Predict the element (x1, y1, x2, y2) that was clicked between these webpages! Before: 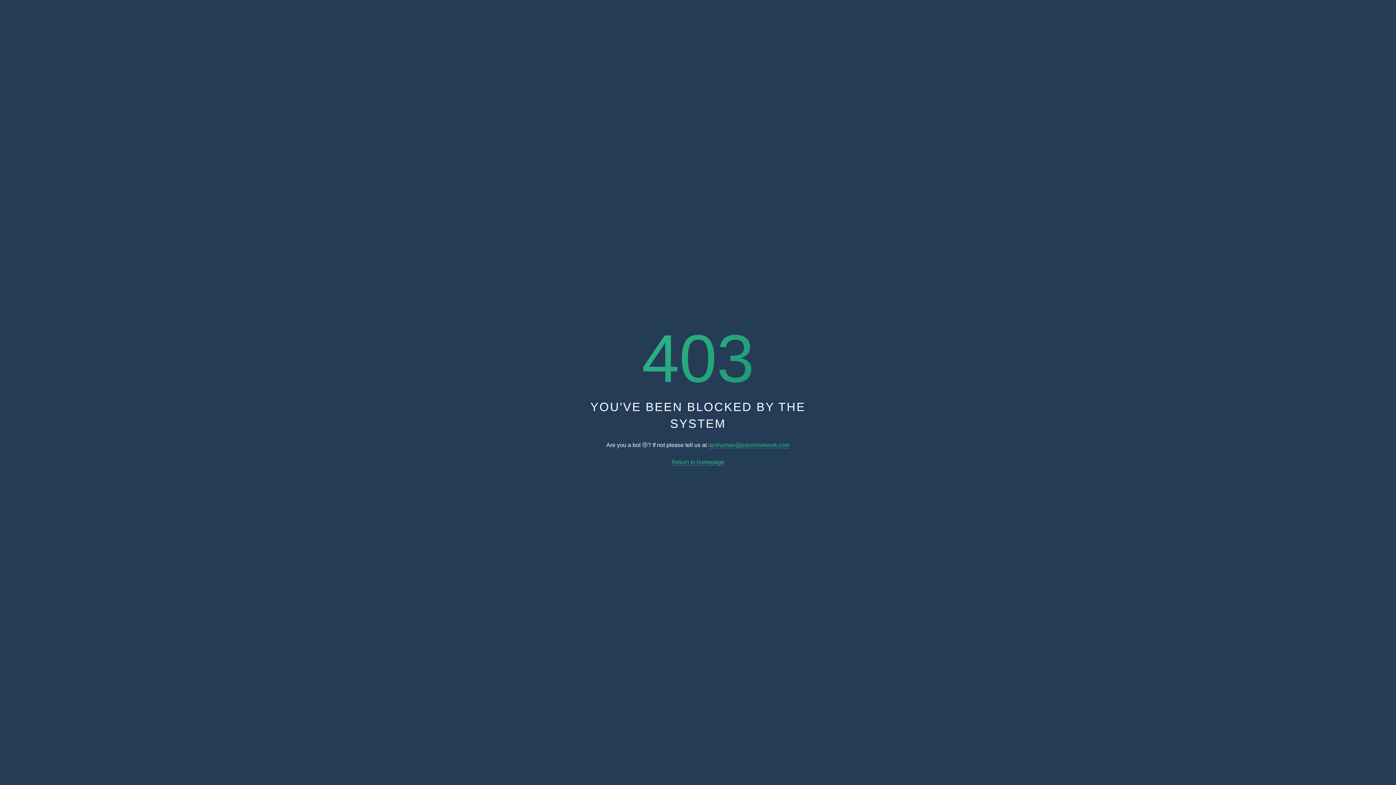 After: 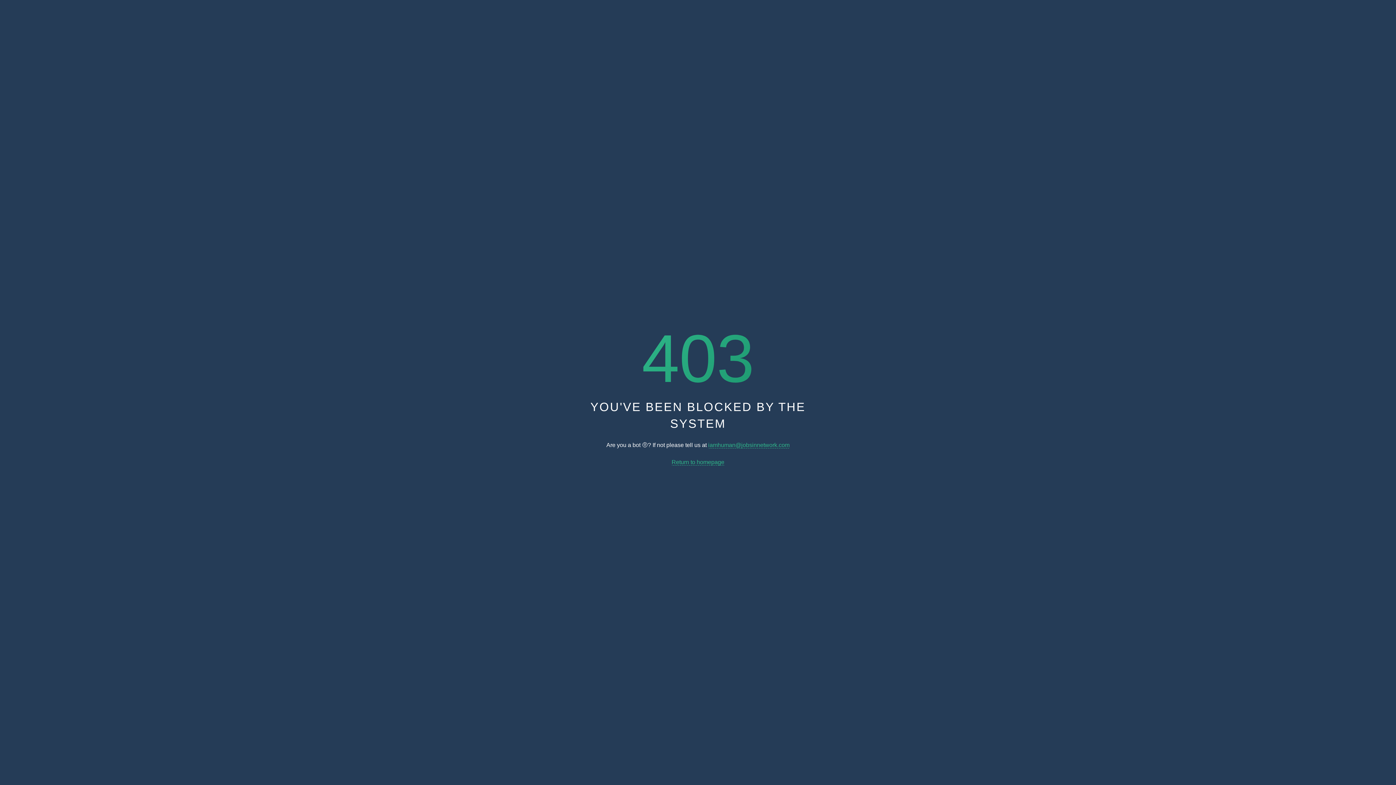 Action: label: Return to homepage bbox: (671, 459, 724, 465)